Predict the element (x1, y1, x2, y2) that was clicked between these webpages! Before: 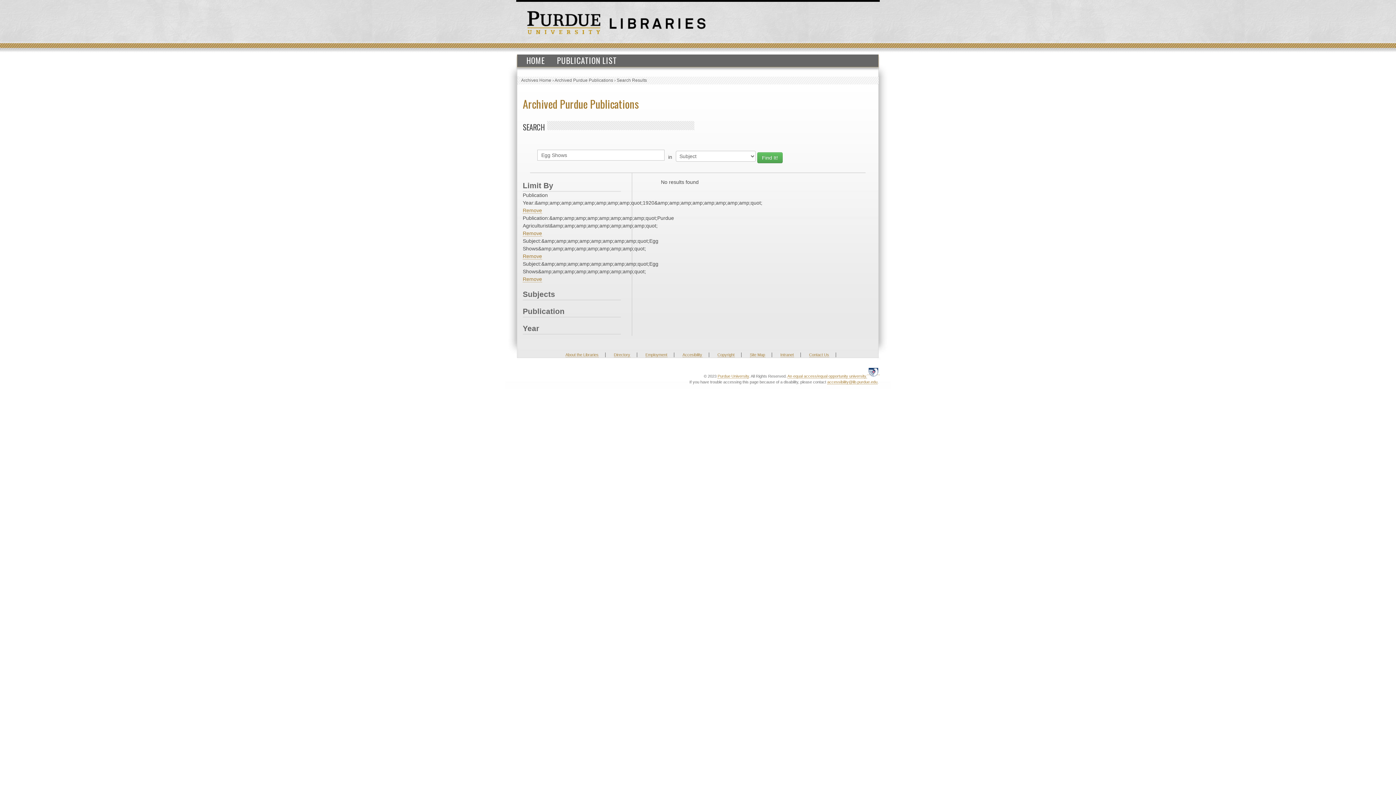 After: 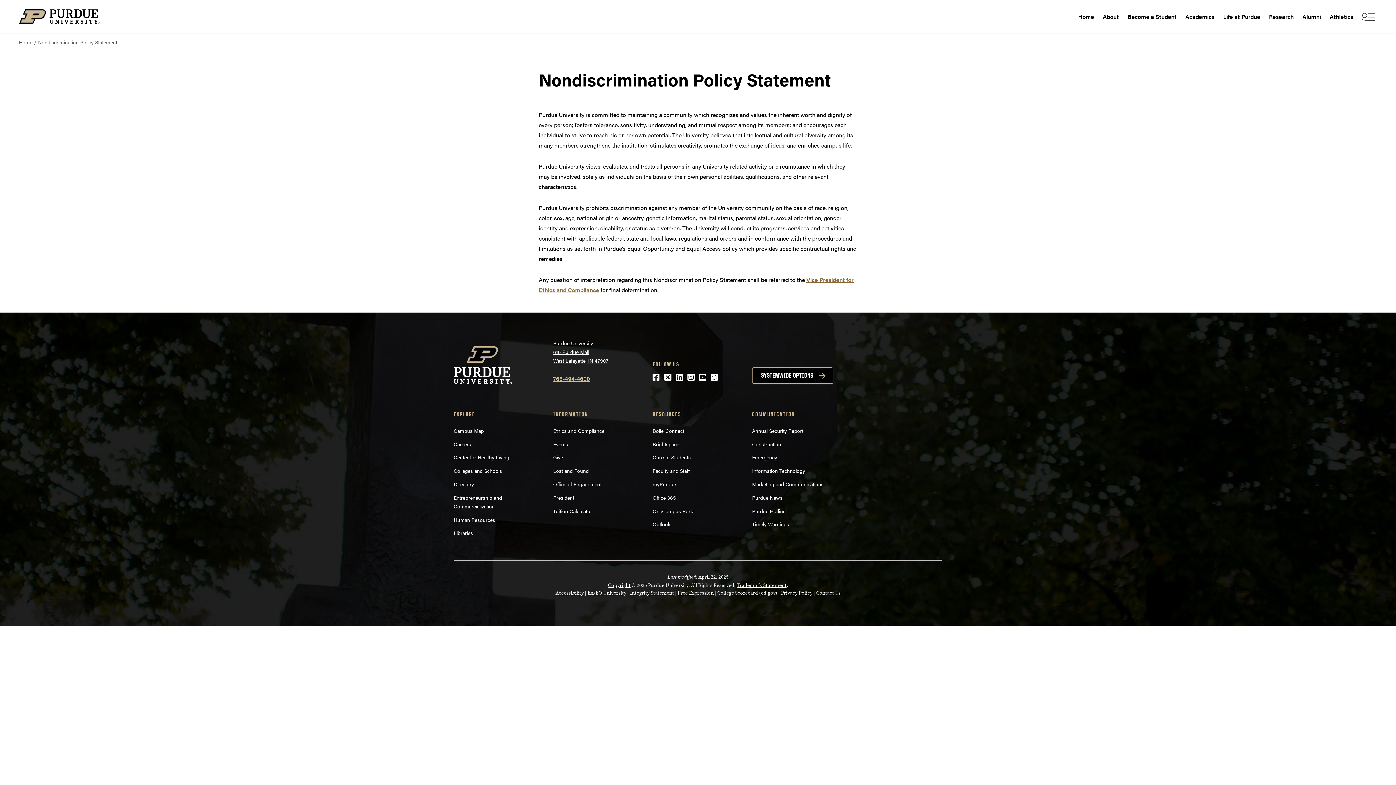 Action: label: An equal access/equal opportunity university. bbox: (787, 374, 867, 378)